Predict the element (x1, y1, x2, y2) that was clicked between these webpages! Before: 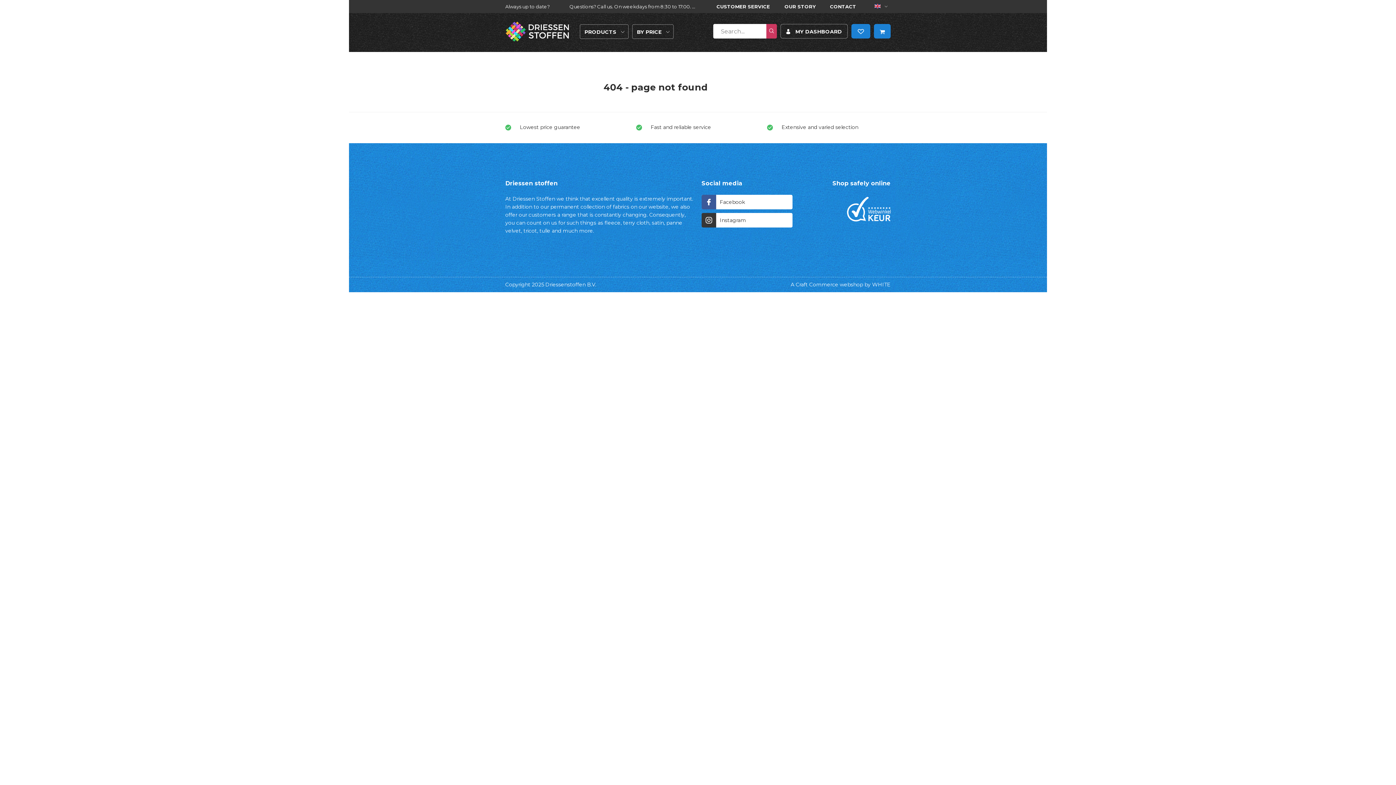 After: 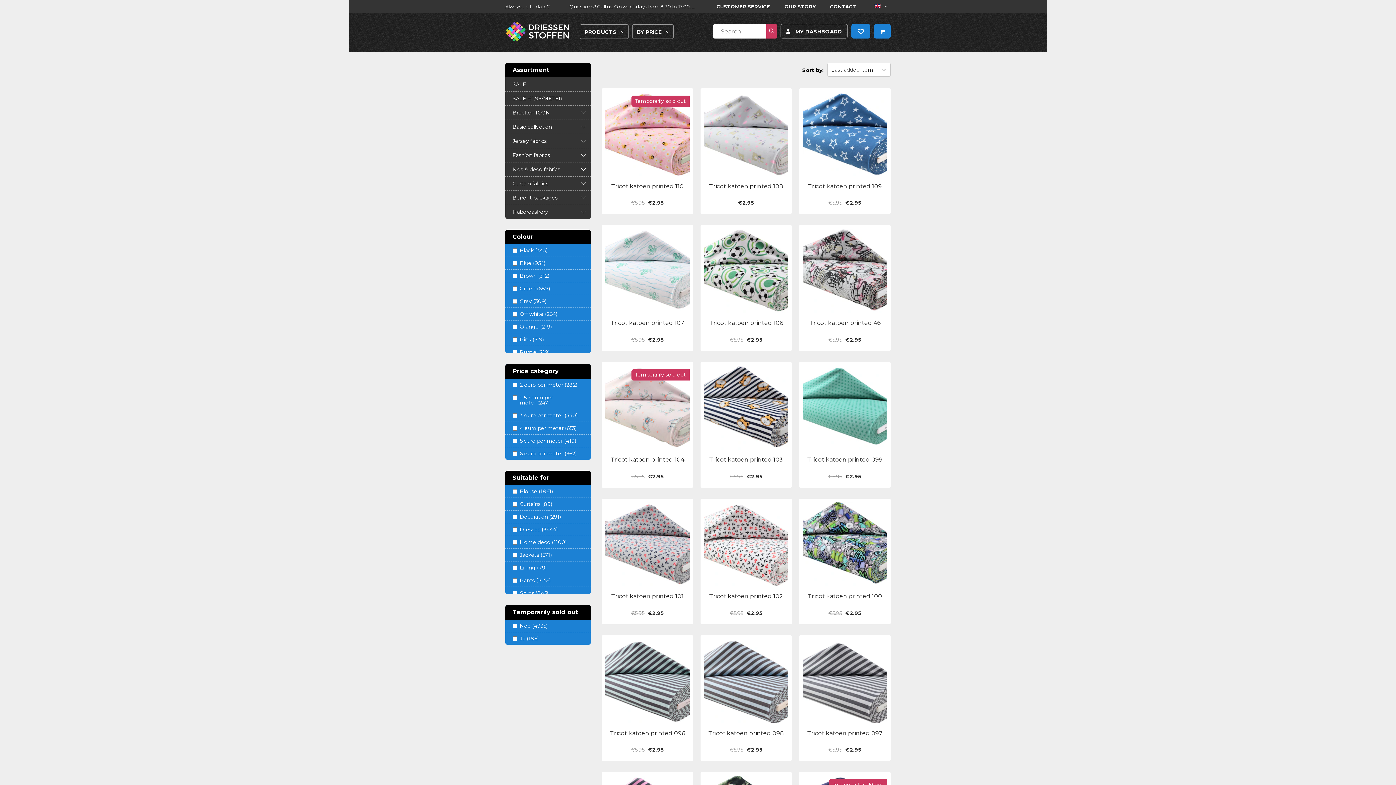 Action: label: PRODUCTS  bbox: (580, 24, 628, 38)